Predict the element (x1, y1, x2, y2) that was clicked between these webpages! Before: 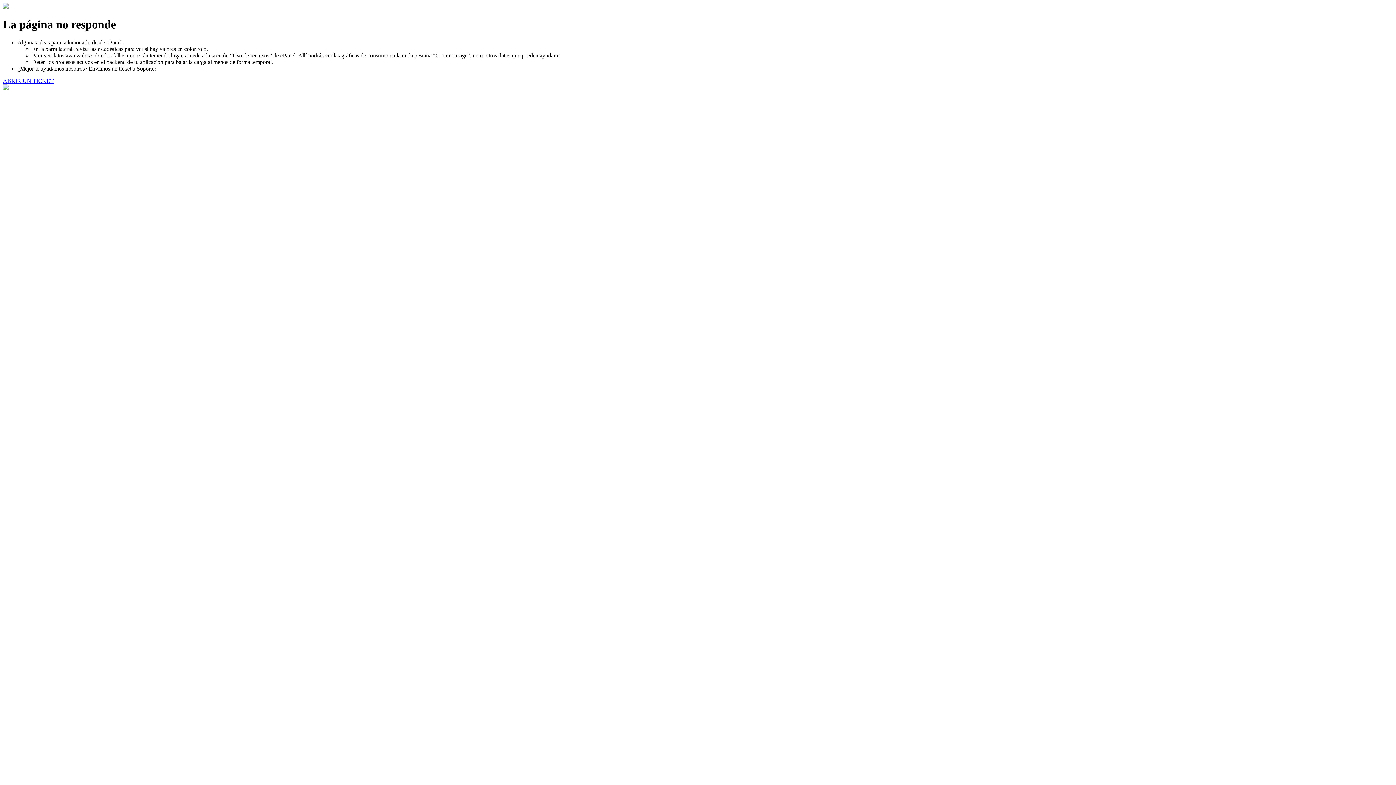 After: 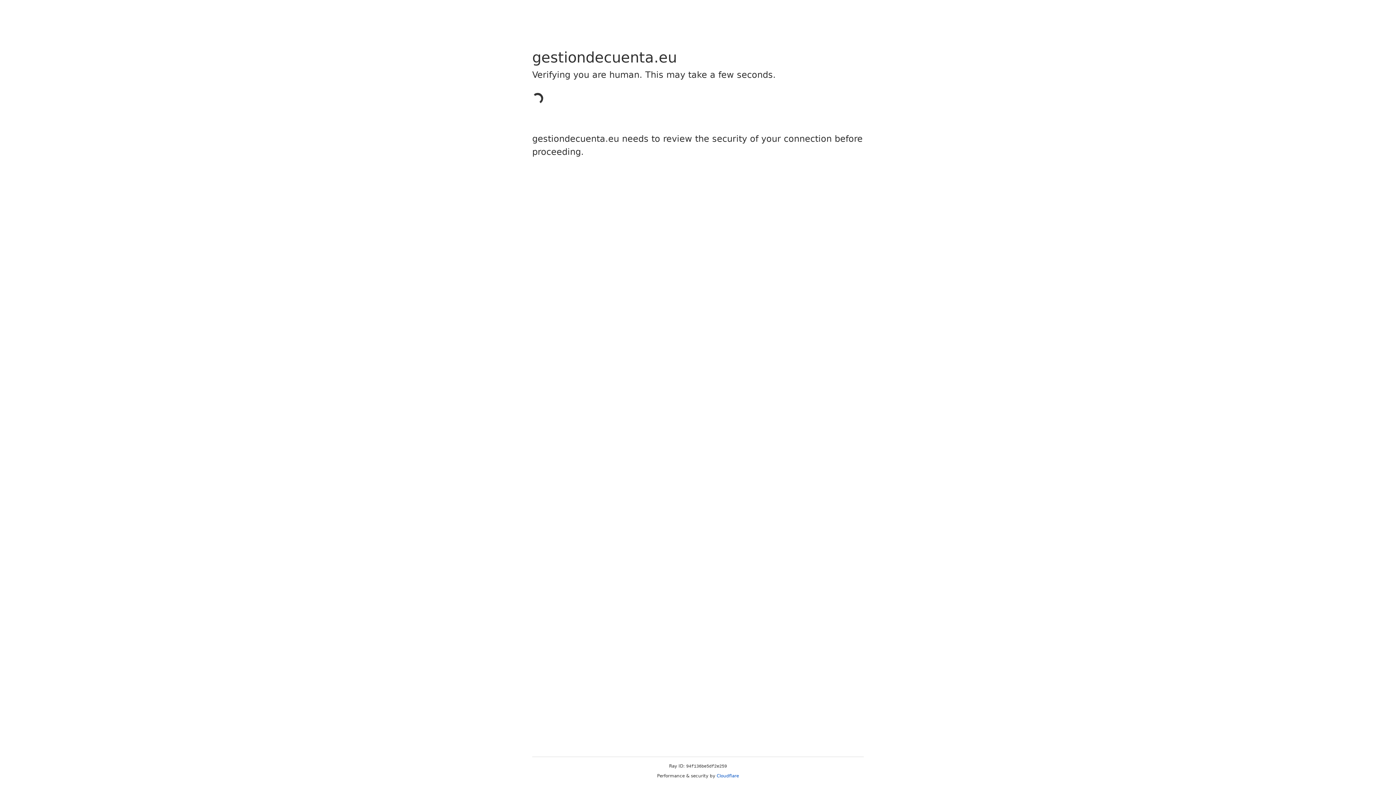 Action: bbox: (2, 77, 53, 83) label: ABRIR UN TICKET